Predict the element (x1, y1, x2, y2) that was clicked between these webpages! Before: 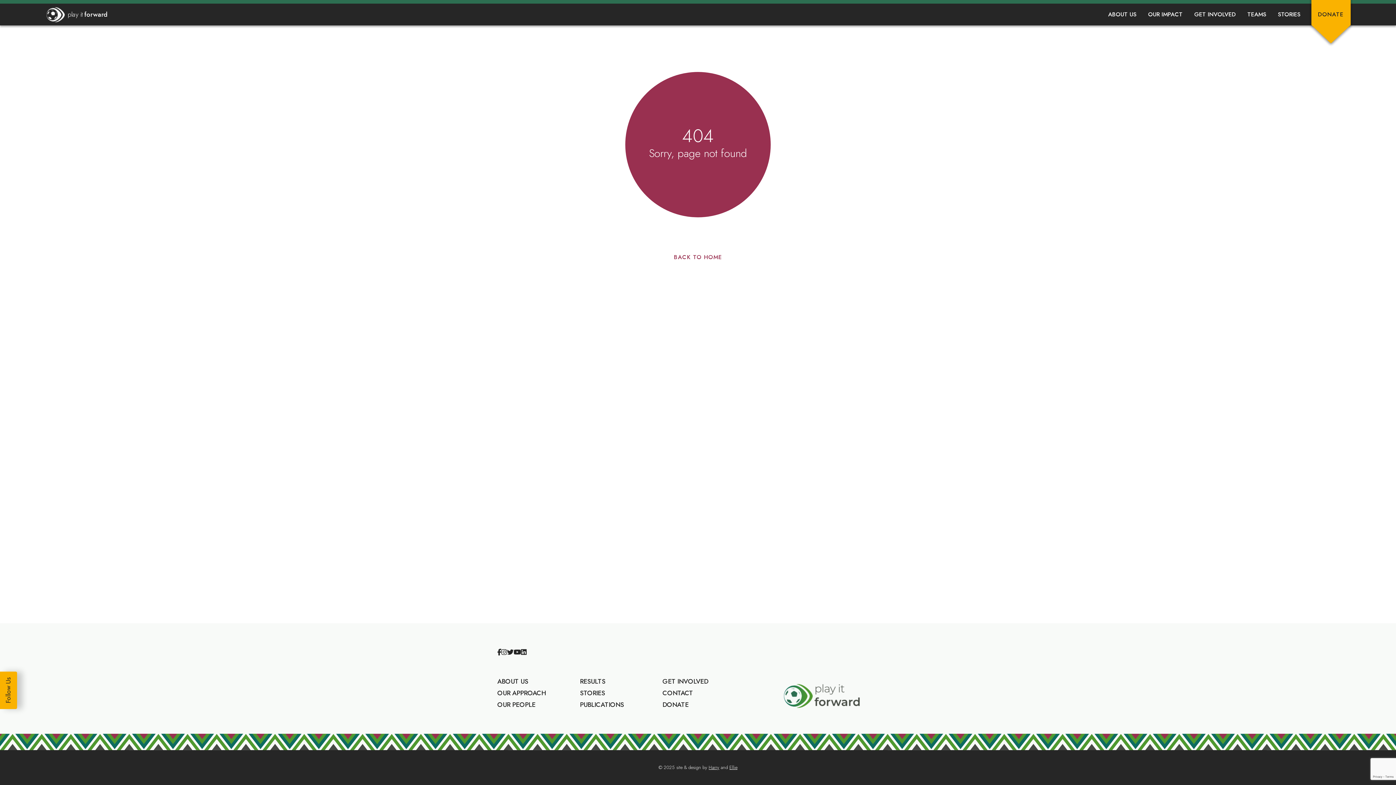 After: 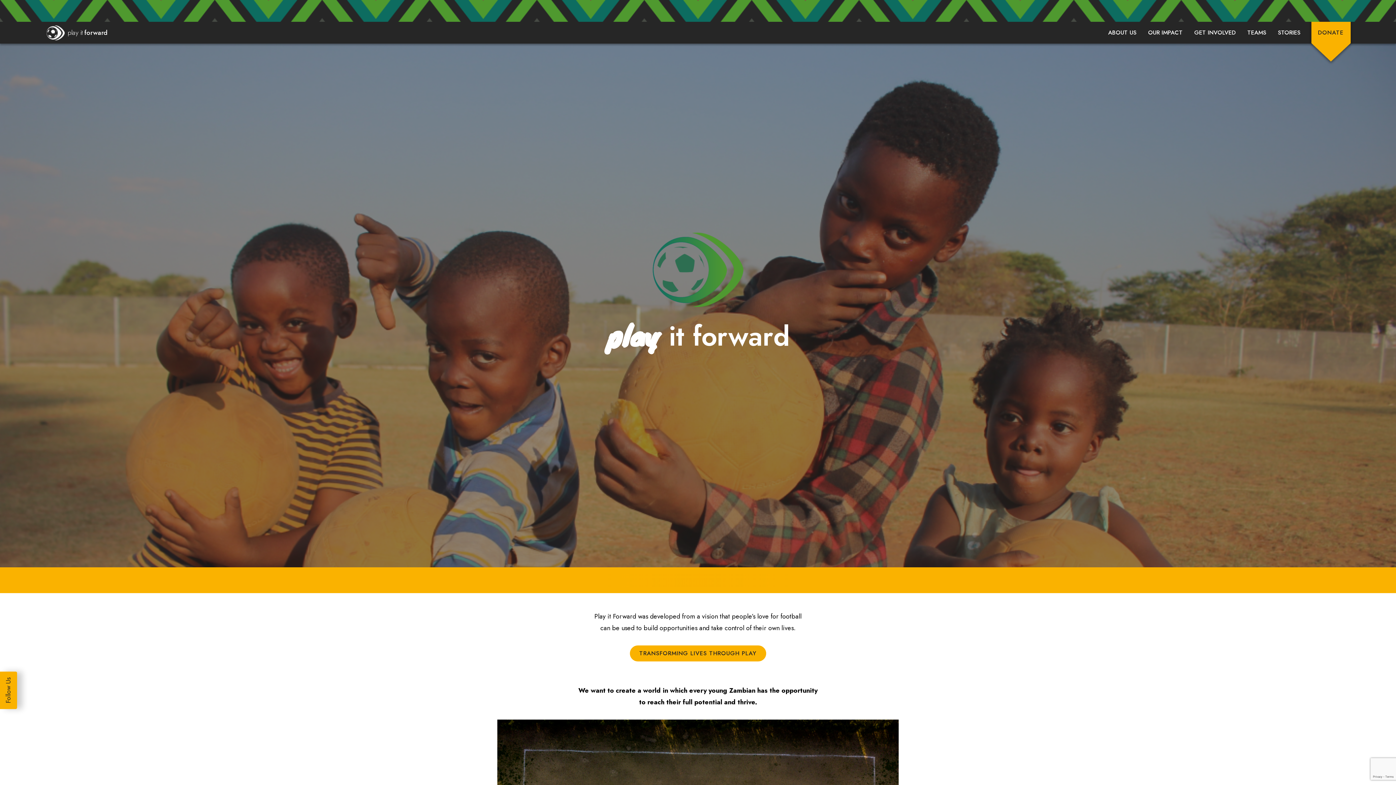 Action: label: BACK TO HOME bbox: (664, 249, 731, 265)